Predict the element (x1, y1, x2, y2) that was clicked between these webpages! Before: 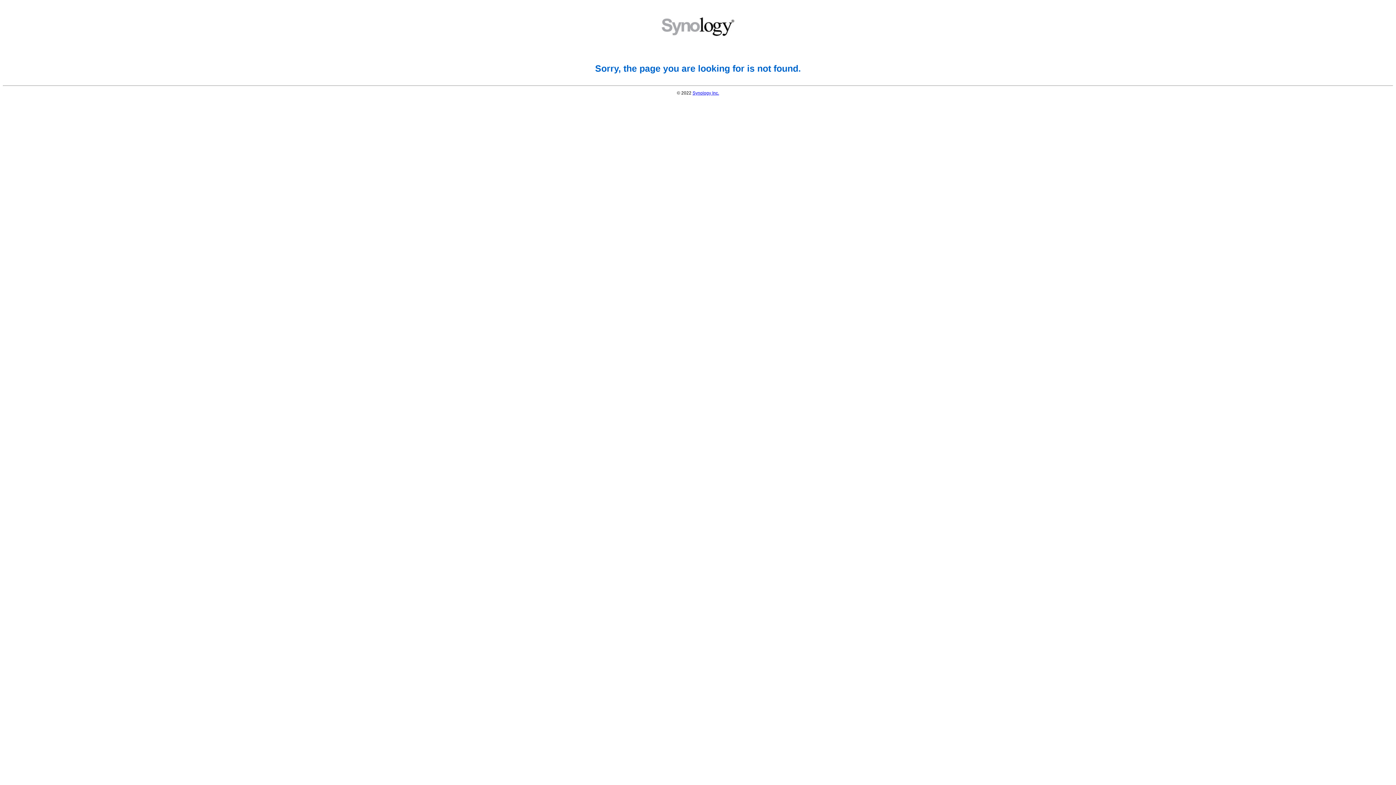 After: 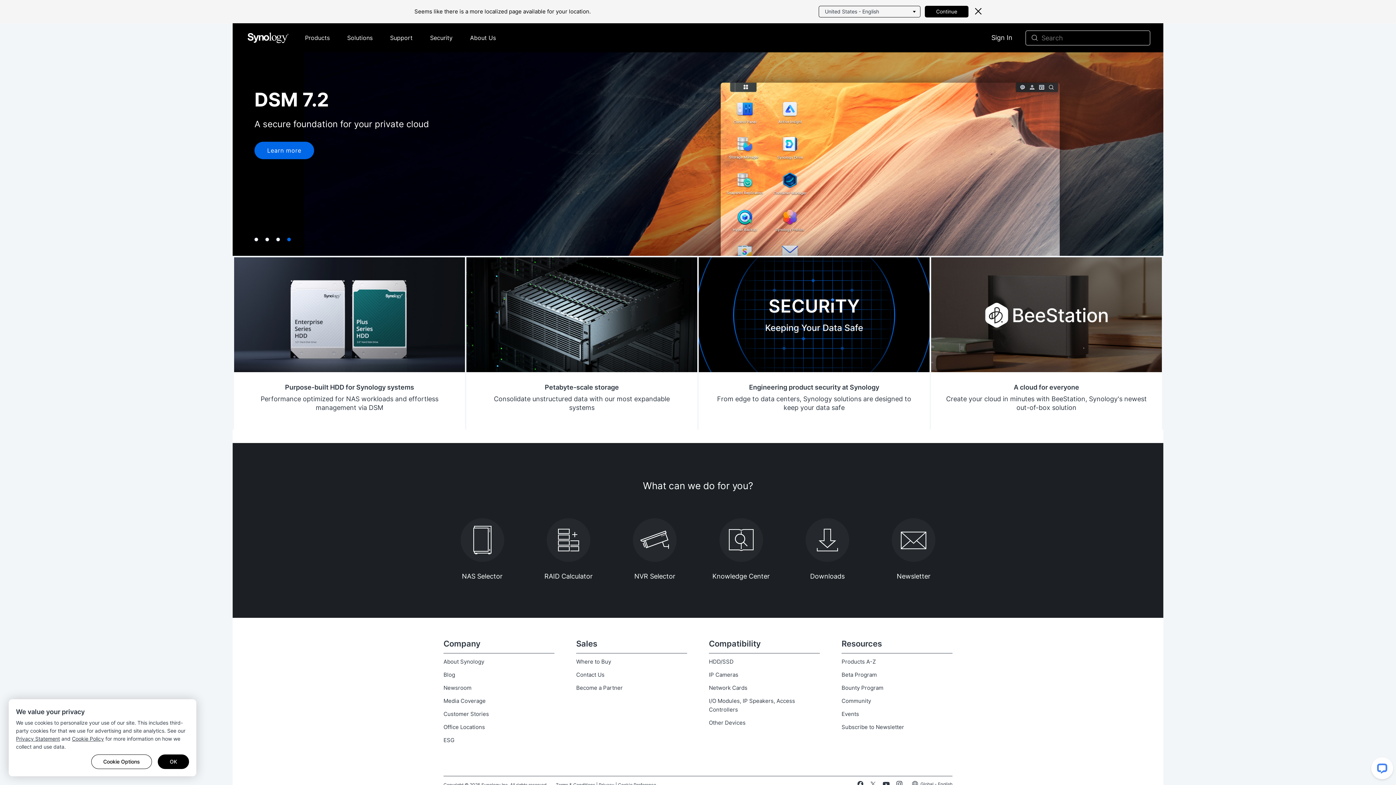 Action: bbox: (692, 90, 719, 95) label: Synology Inc.